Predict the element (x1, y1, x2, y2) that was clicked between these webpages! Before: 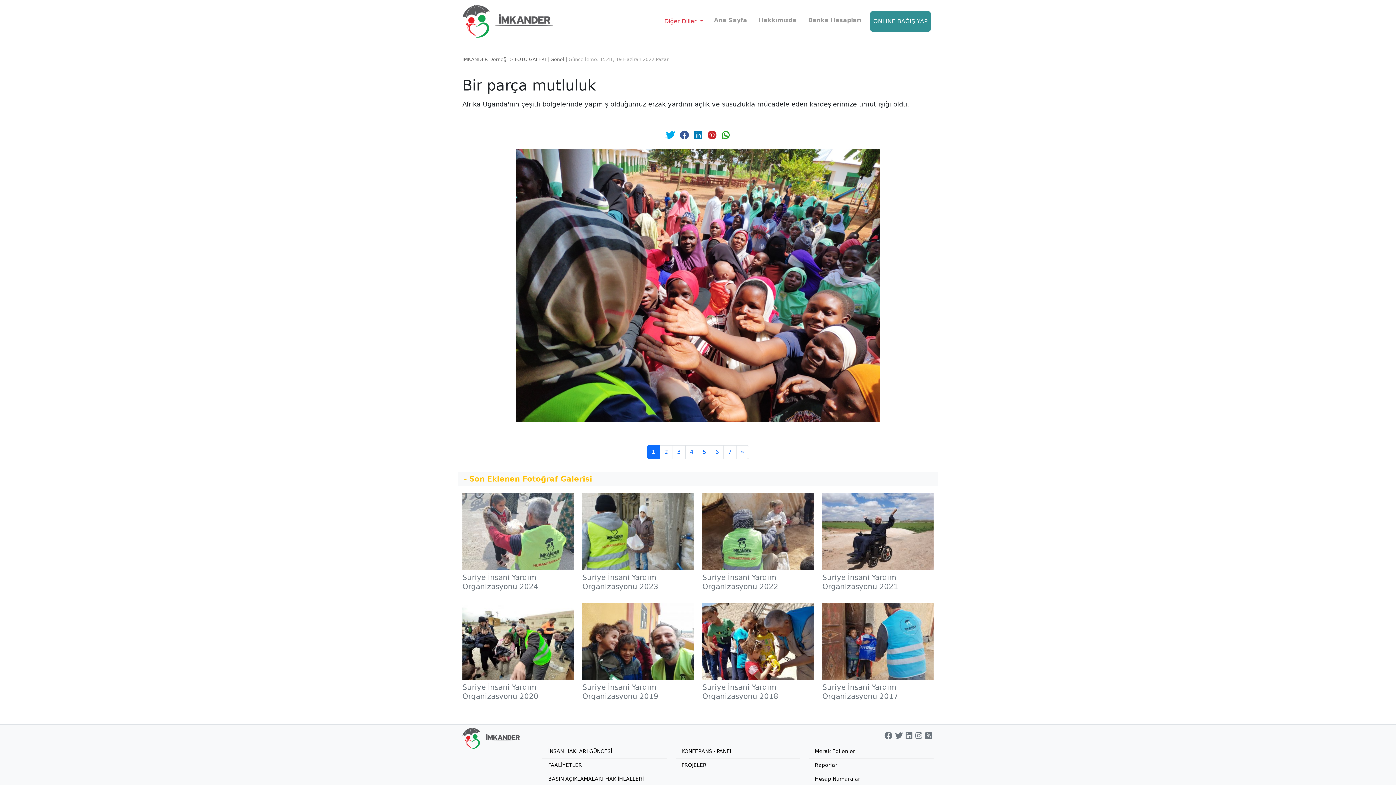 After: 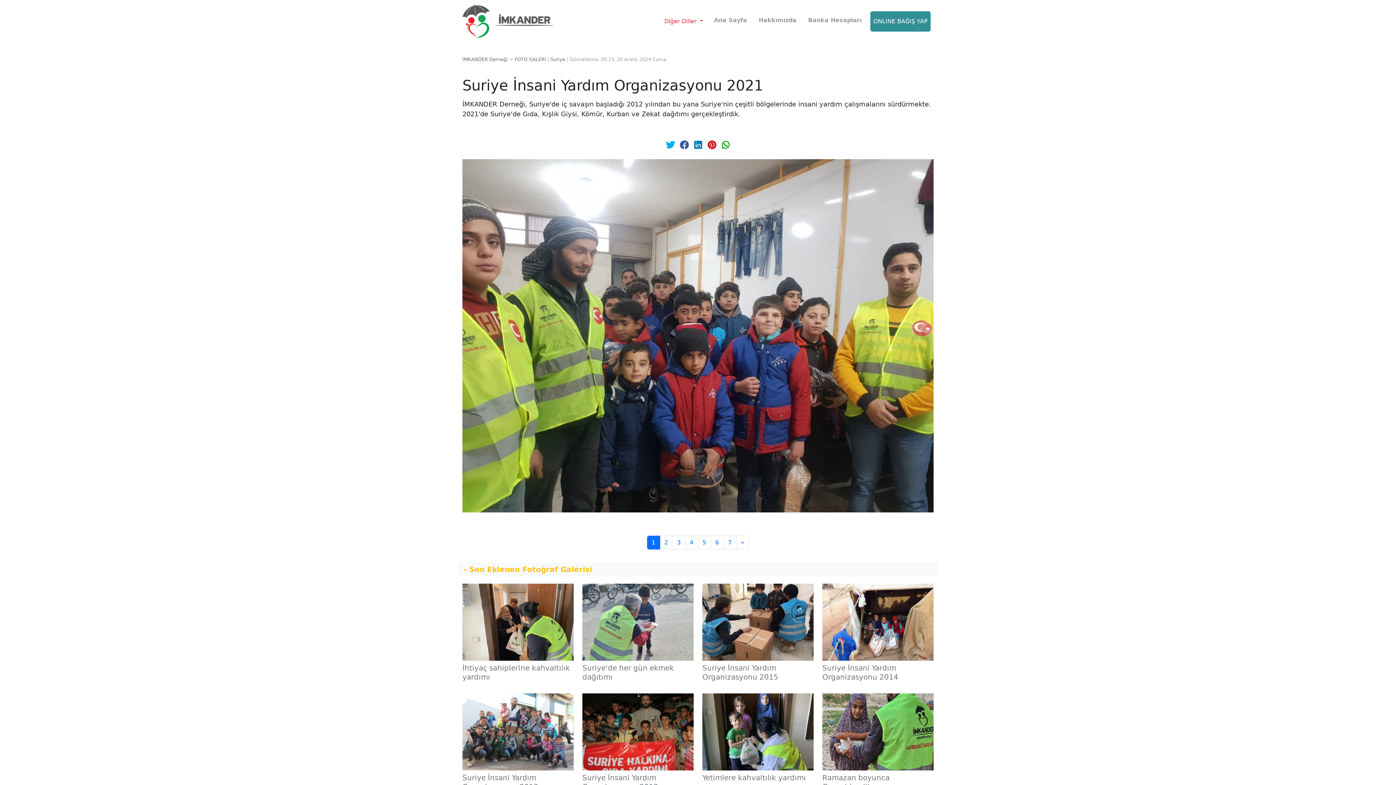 Action: bbox: (822, 529, 933, 591) label: Suriye İnsani Yardım Organizasyonu 2021